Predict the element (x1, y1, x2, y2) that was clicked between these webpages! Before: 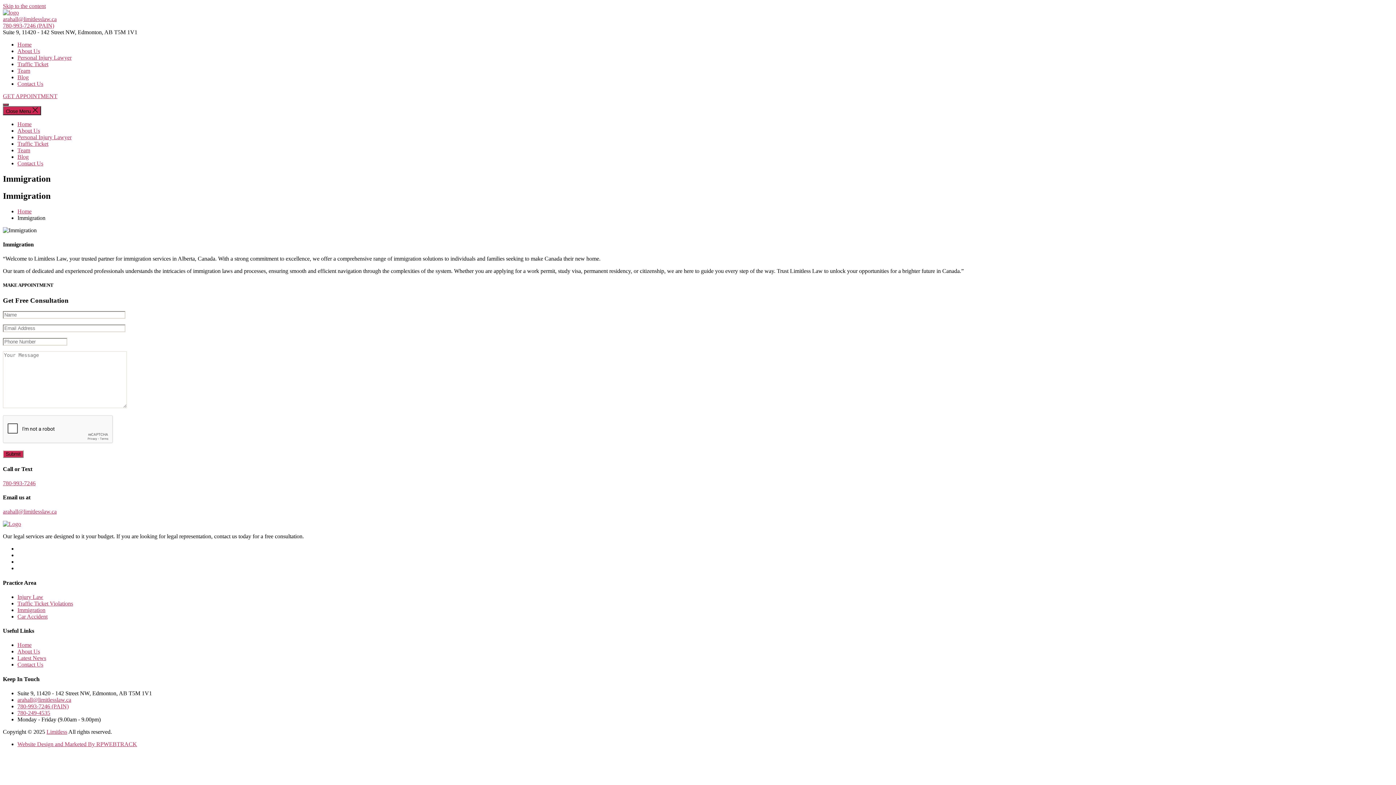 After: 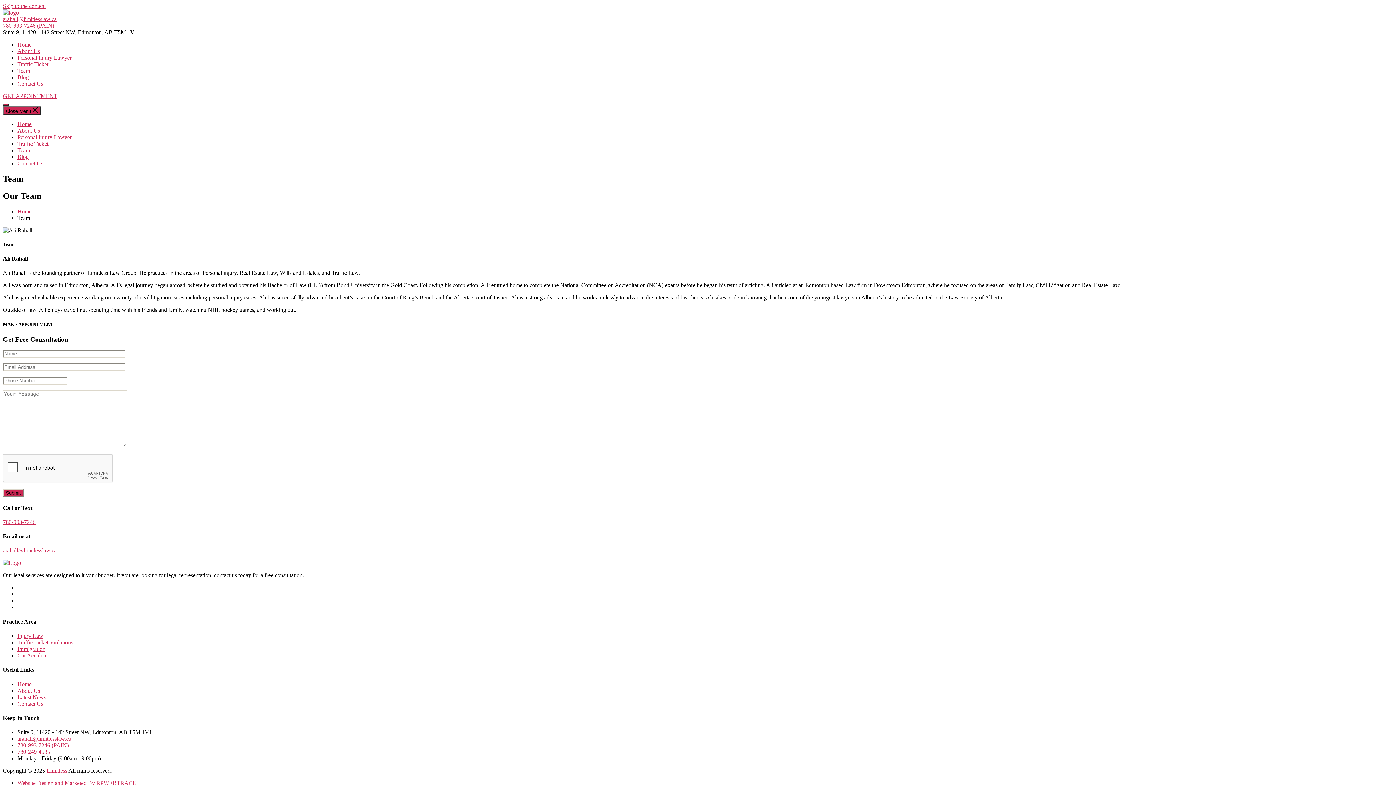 Action: label: Team bbox: (17, 147, 30, 153)